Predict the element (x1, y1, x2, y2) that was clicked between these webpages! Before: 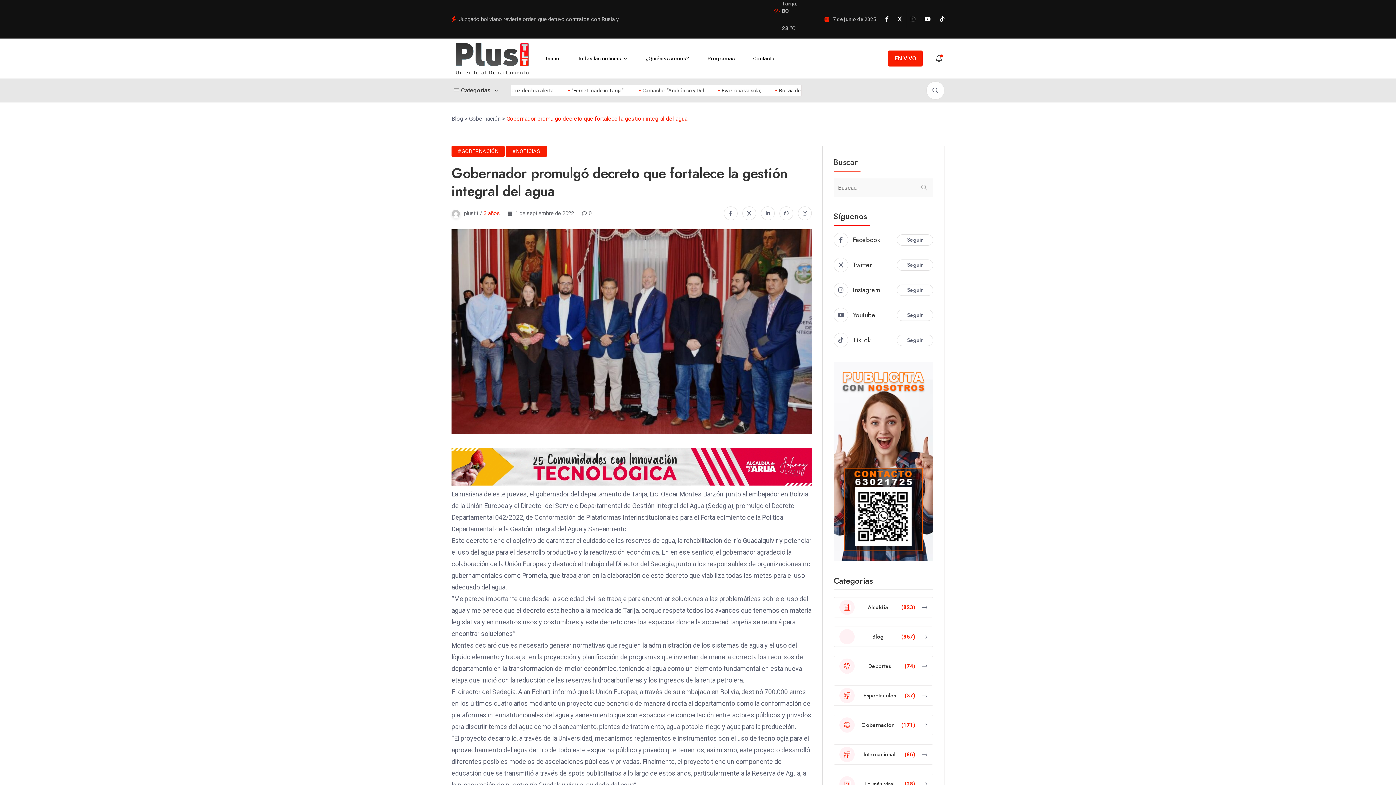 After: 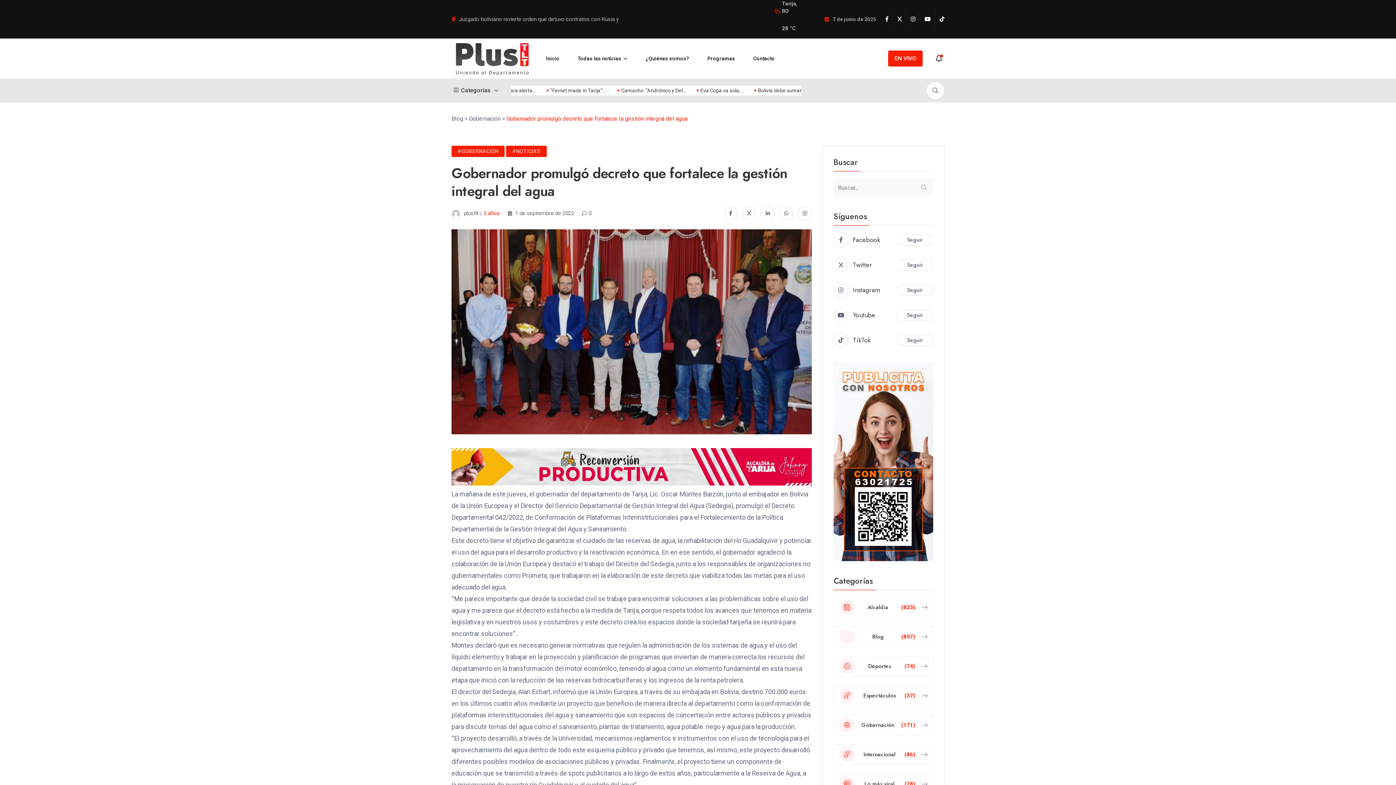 Action: bbox: (798, 206, 812, 220)